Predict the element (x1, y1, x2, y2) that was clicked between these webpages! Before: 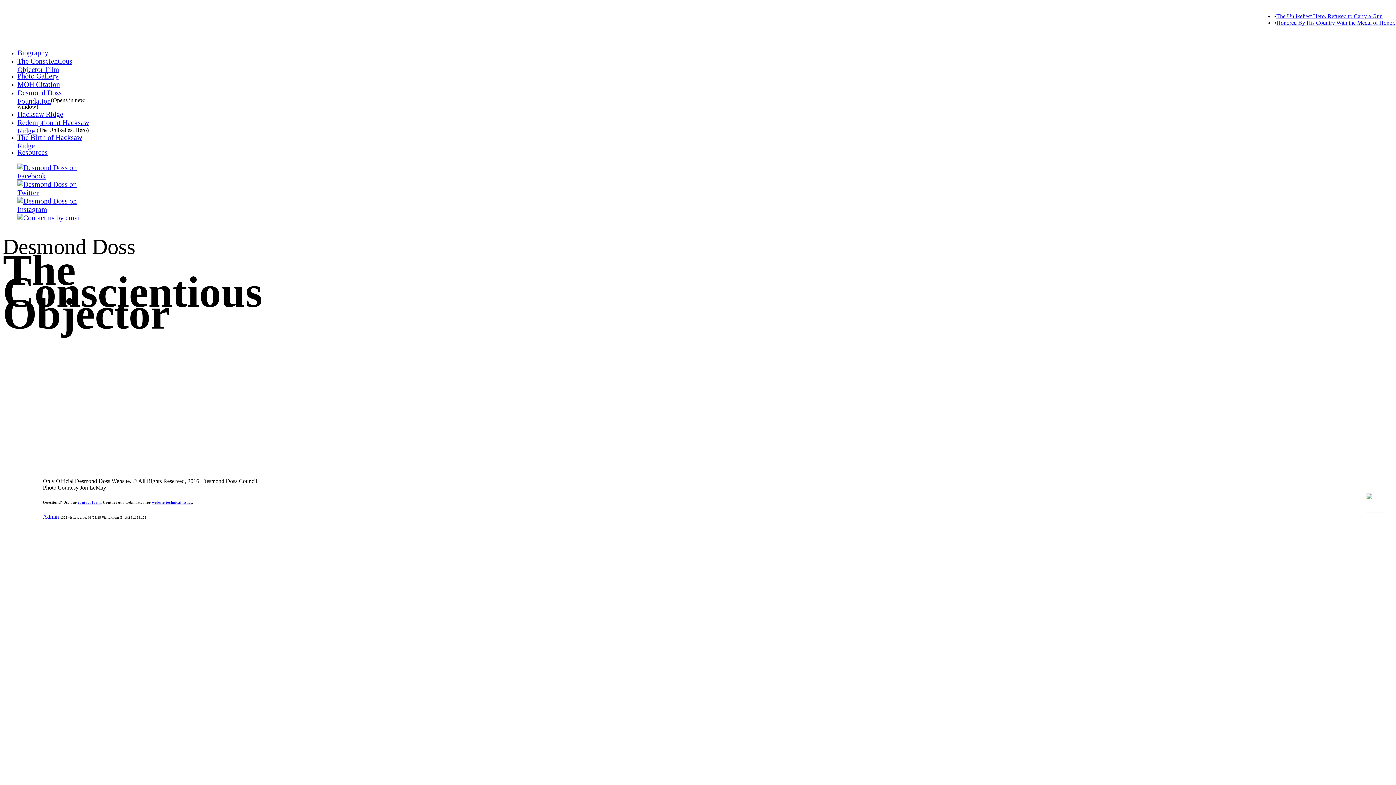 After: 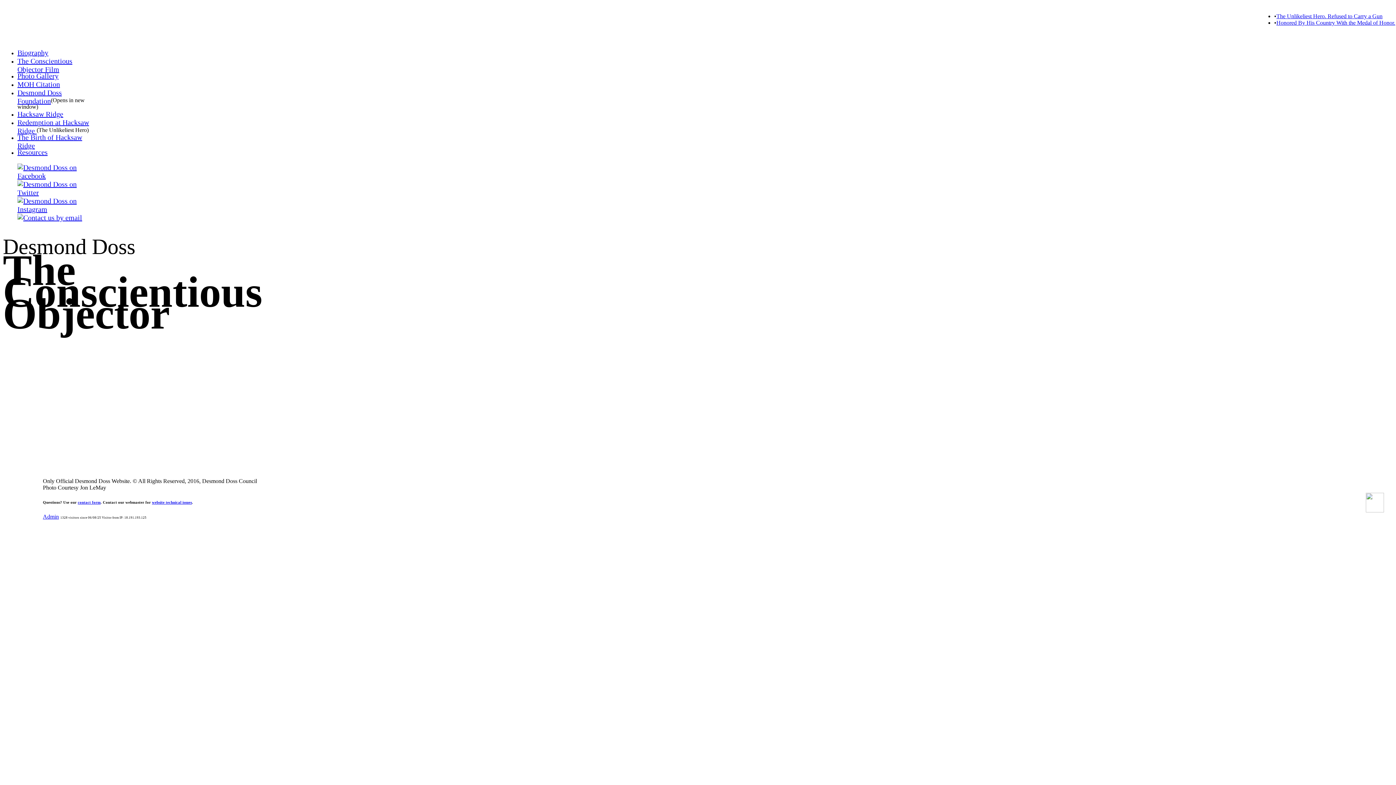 Action: bbox: (17, 205, 93, 213)